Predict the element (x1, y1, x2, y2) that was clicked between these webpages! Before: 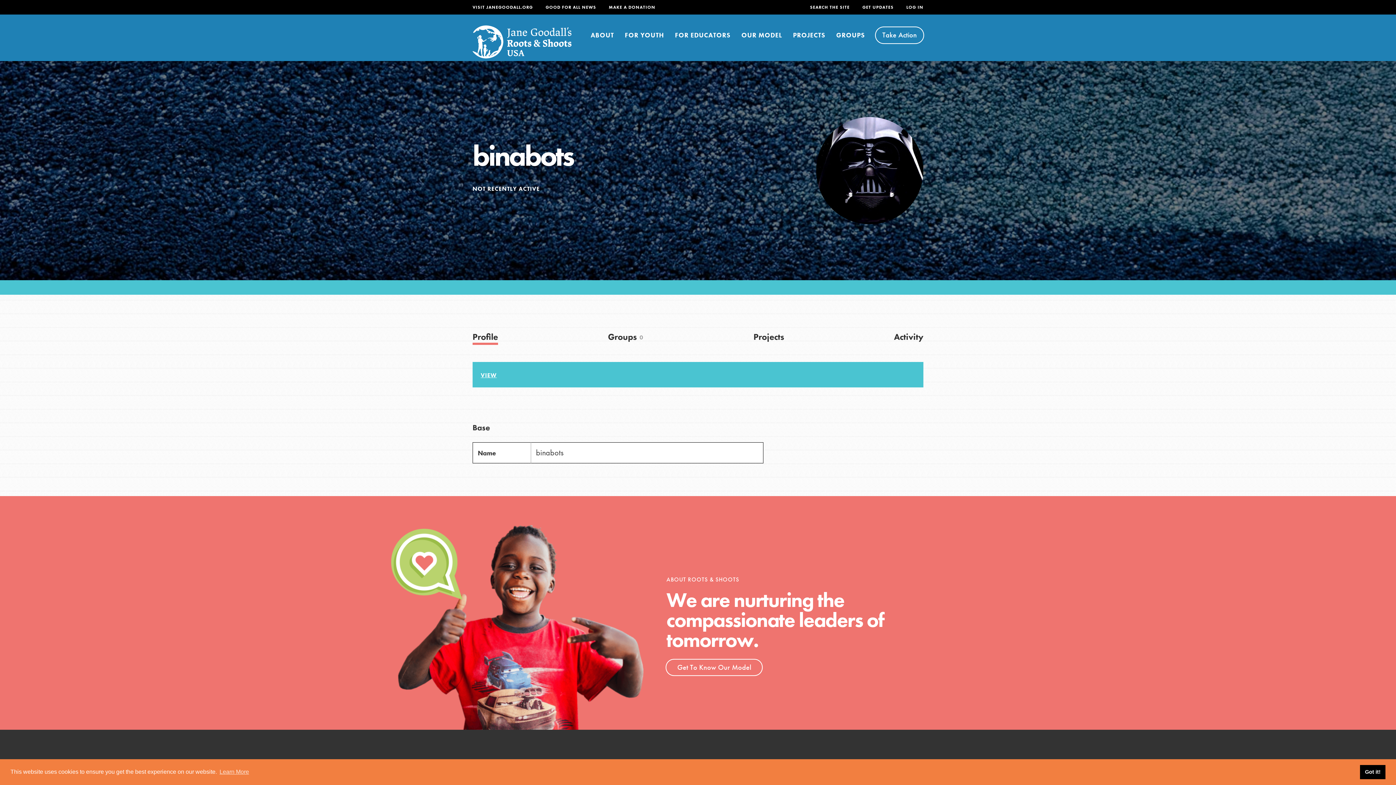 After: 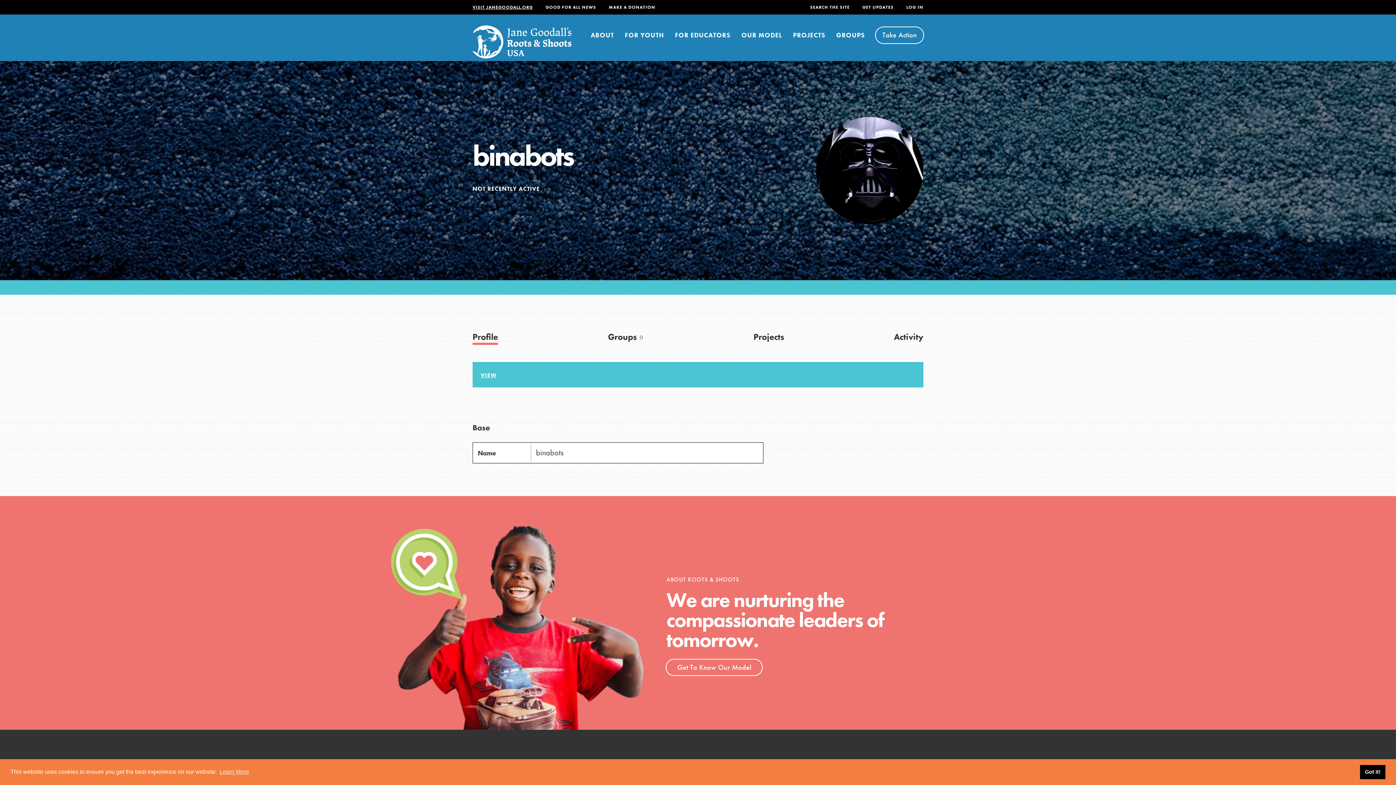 Action: bbox: (472, 4, 533, 10) label: VISIT JANEGOODALL.ORG